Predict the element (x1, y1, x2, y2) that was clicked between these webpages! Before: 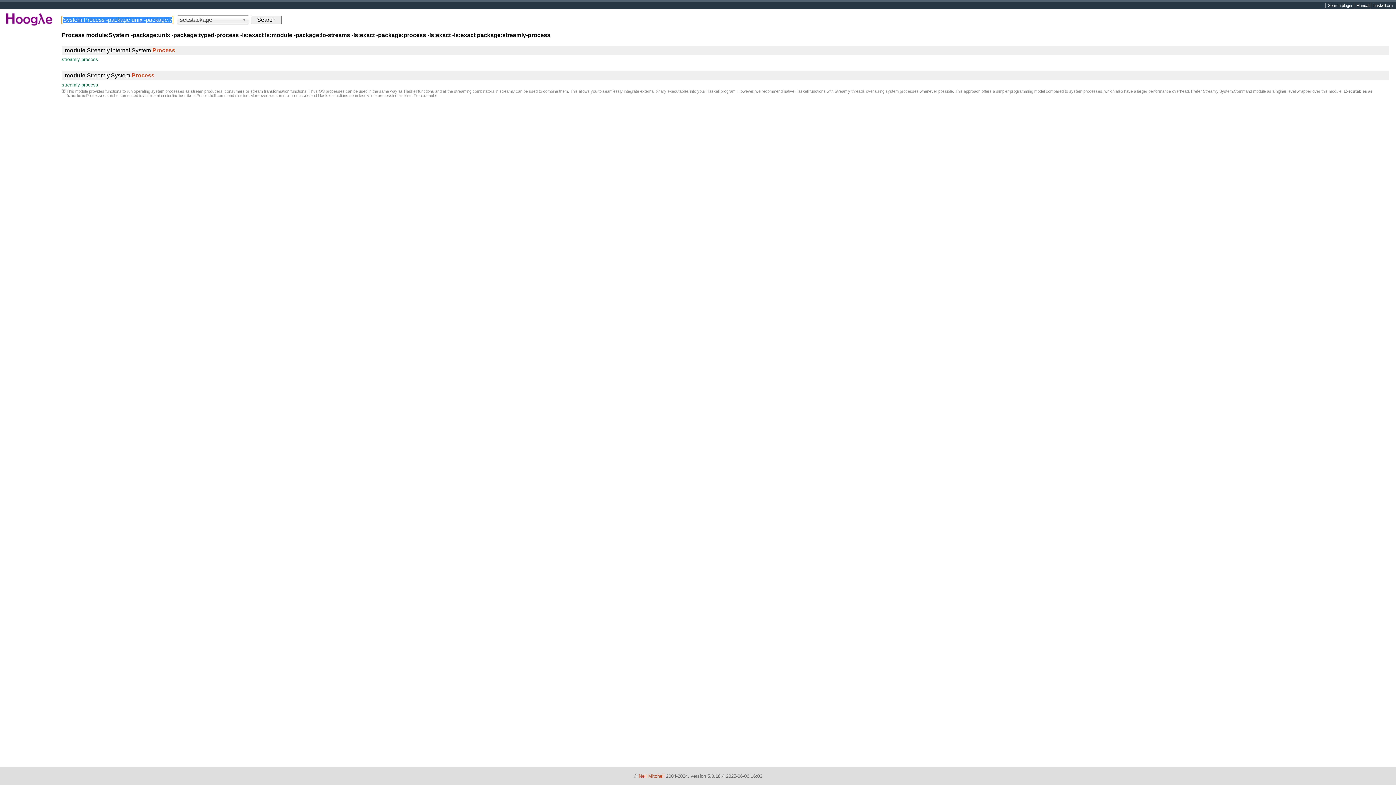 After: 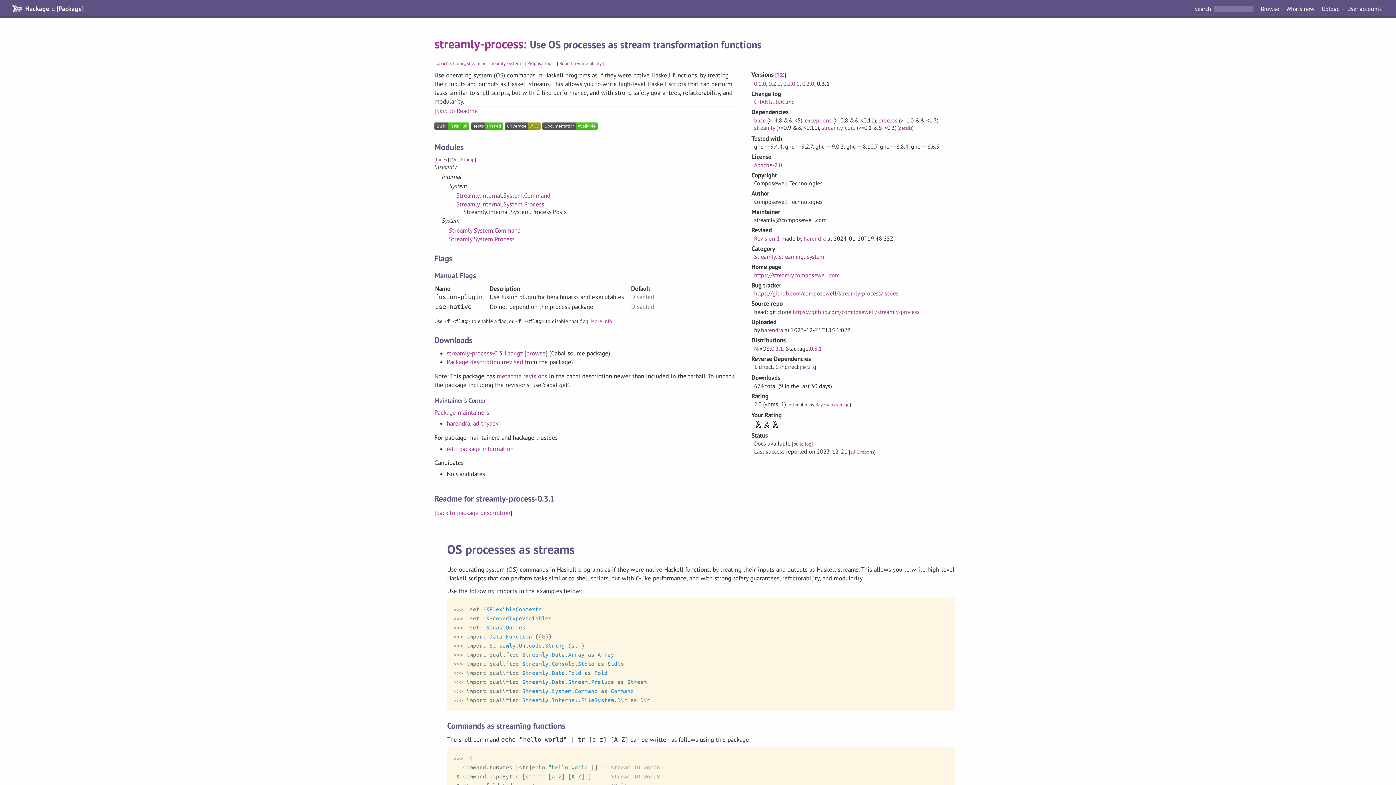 Action: bbox: (61, 82, 98, 87) label: streamly-process